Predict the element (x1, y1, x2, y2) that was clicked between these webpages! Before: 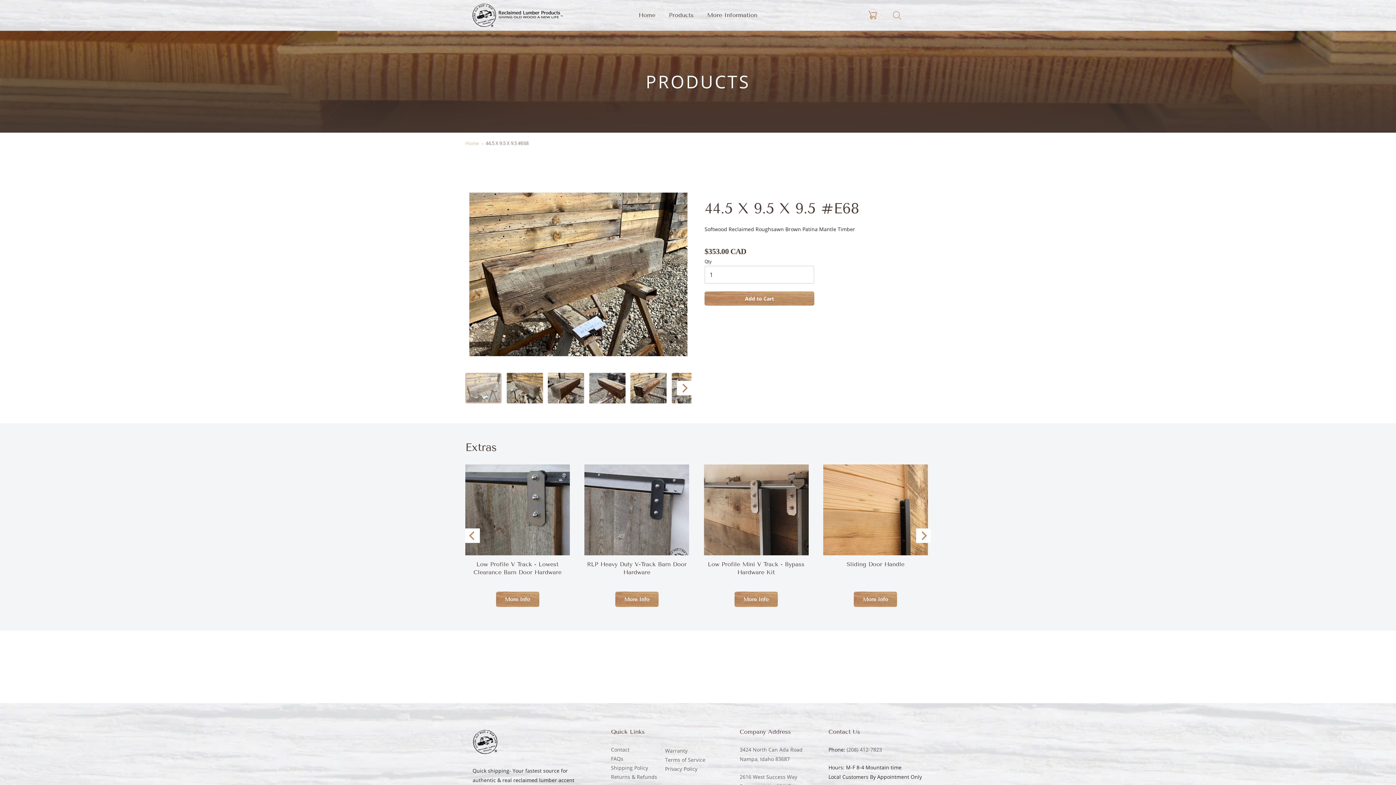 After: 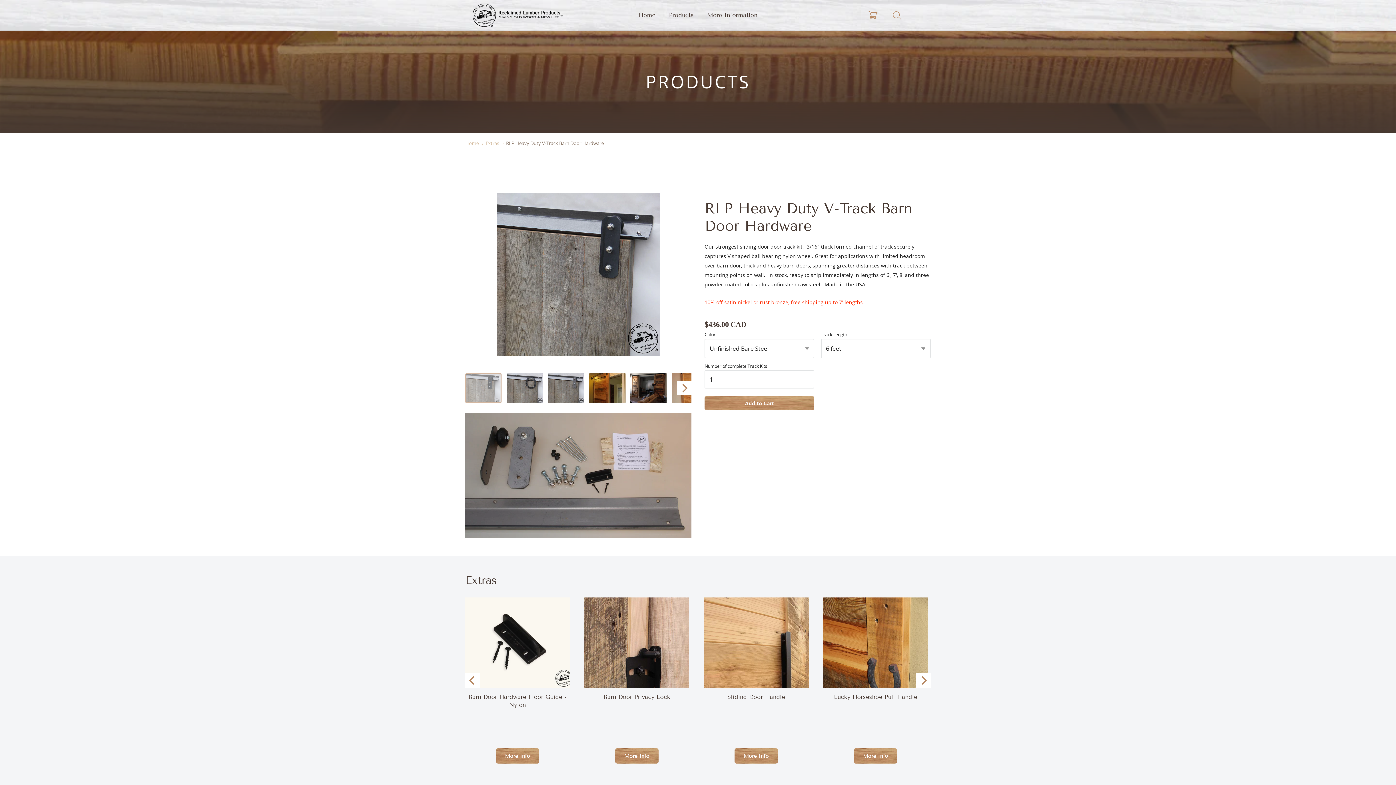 Action: bbox: (584, 464, 689, 569) label: Go to /en-ca/collections/extras/products/rlp-heavy-duty-v-track-rectangular-hanger-barn-door-hardware